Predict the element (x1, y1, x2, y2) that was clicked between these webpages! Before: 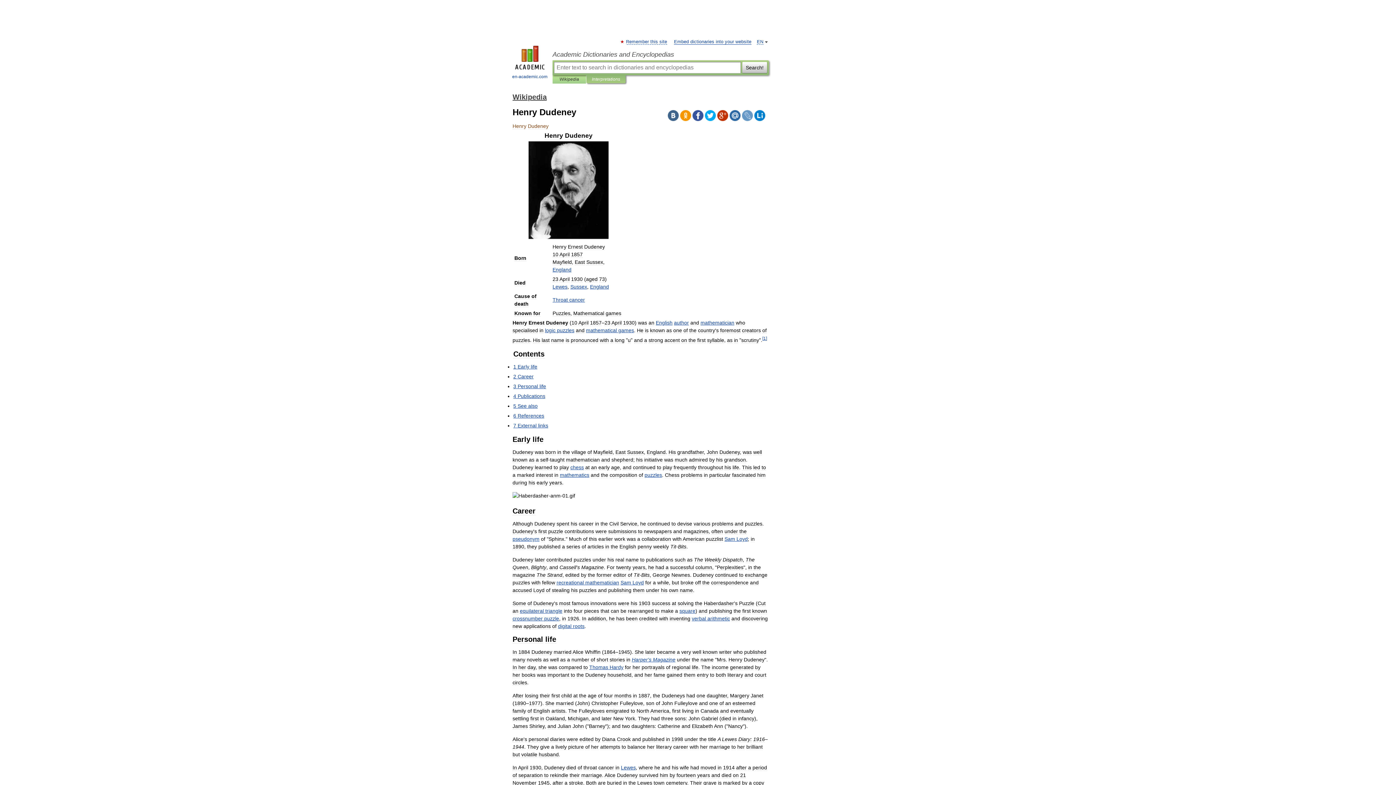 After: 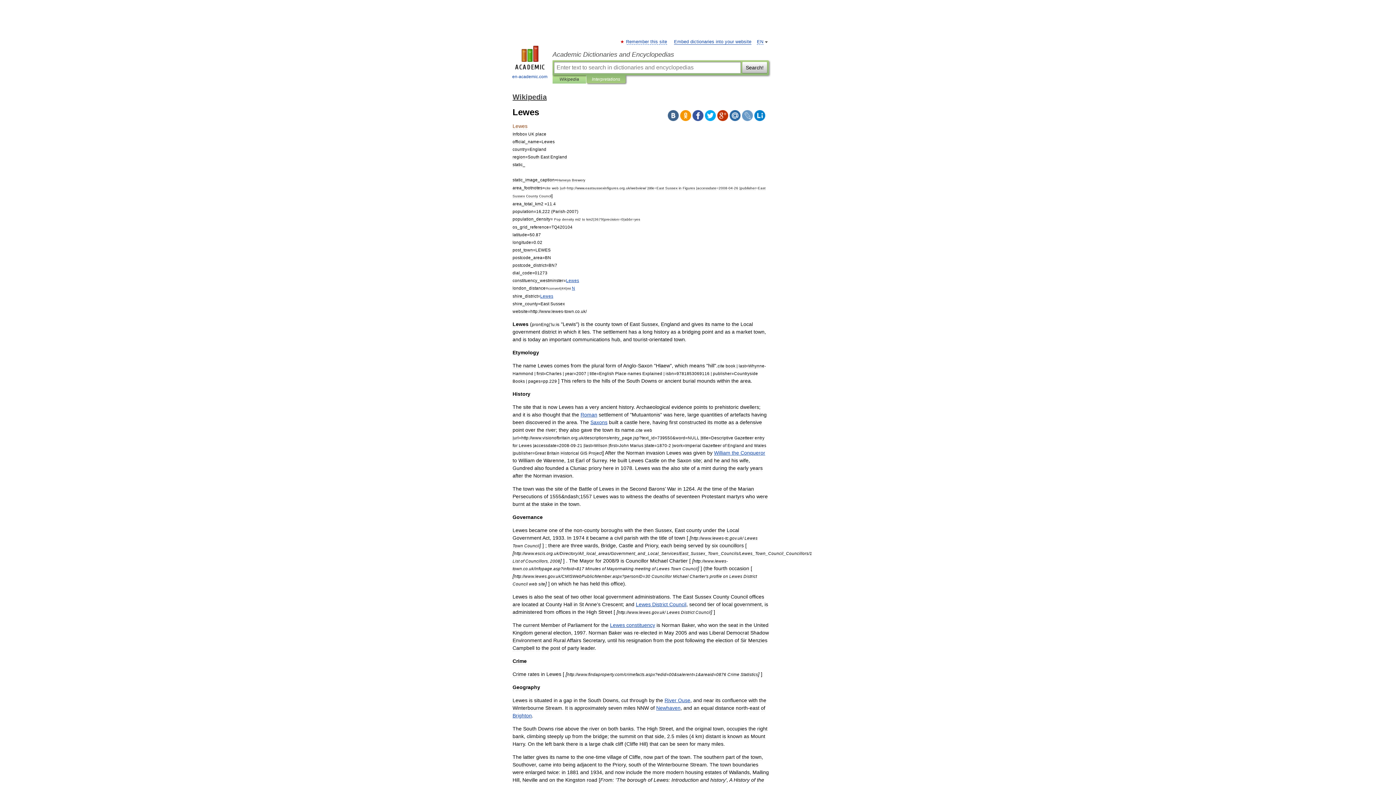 Action: bbox: (621, 764, 636, 770) label: Lewes